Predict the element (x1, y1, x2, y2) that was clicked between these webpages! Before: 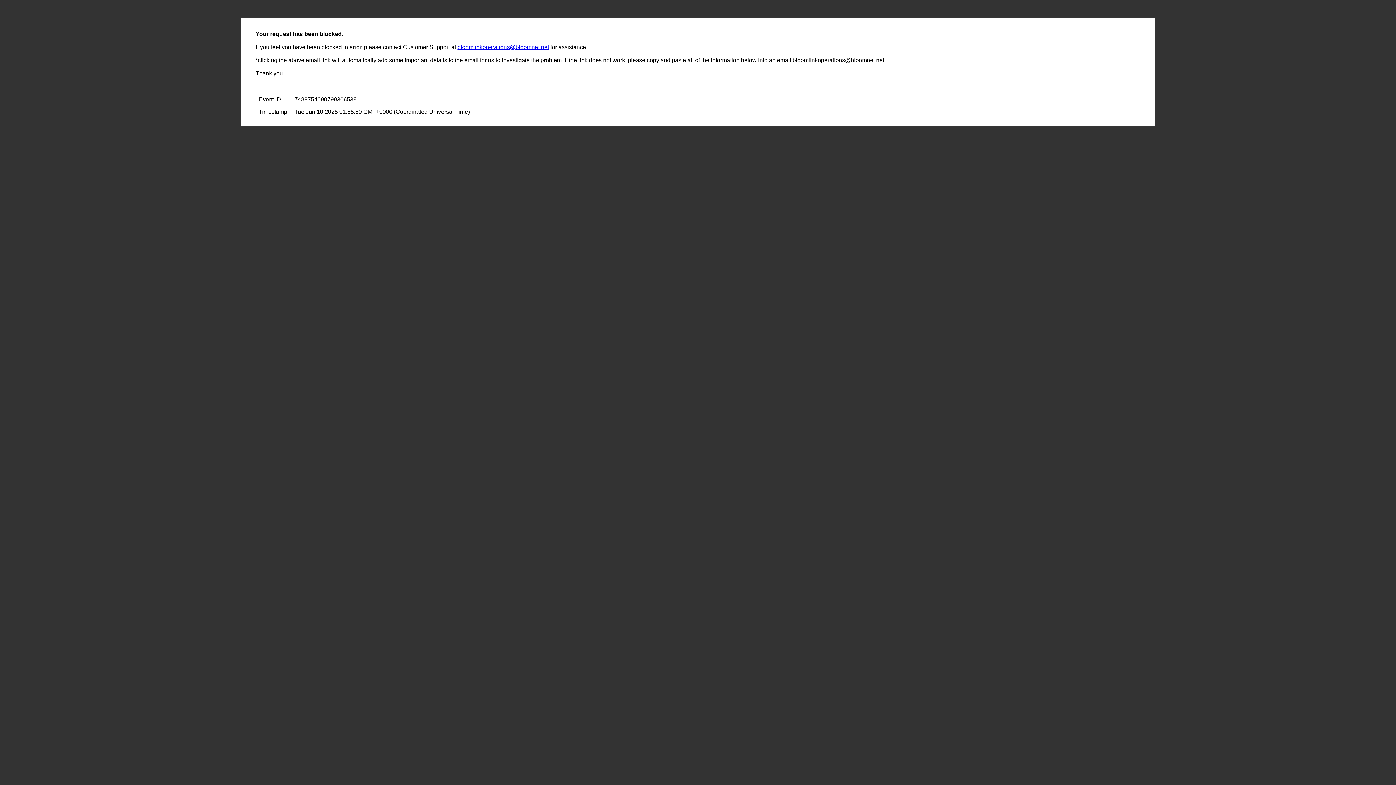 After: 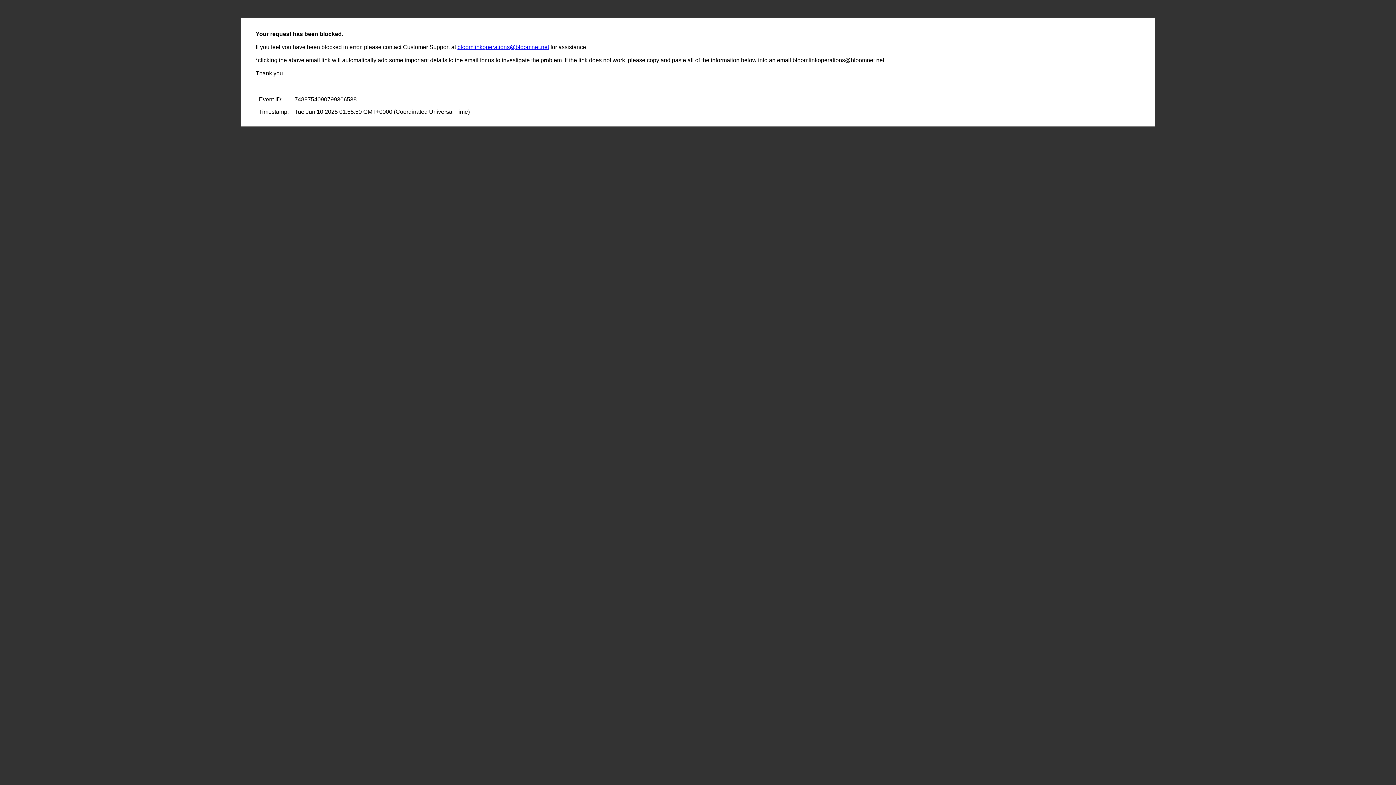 Action: label: bloomlinkoperations@bloomnet.net bbox: (457, 44, 549, 50)